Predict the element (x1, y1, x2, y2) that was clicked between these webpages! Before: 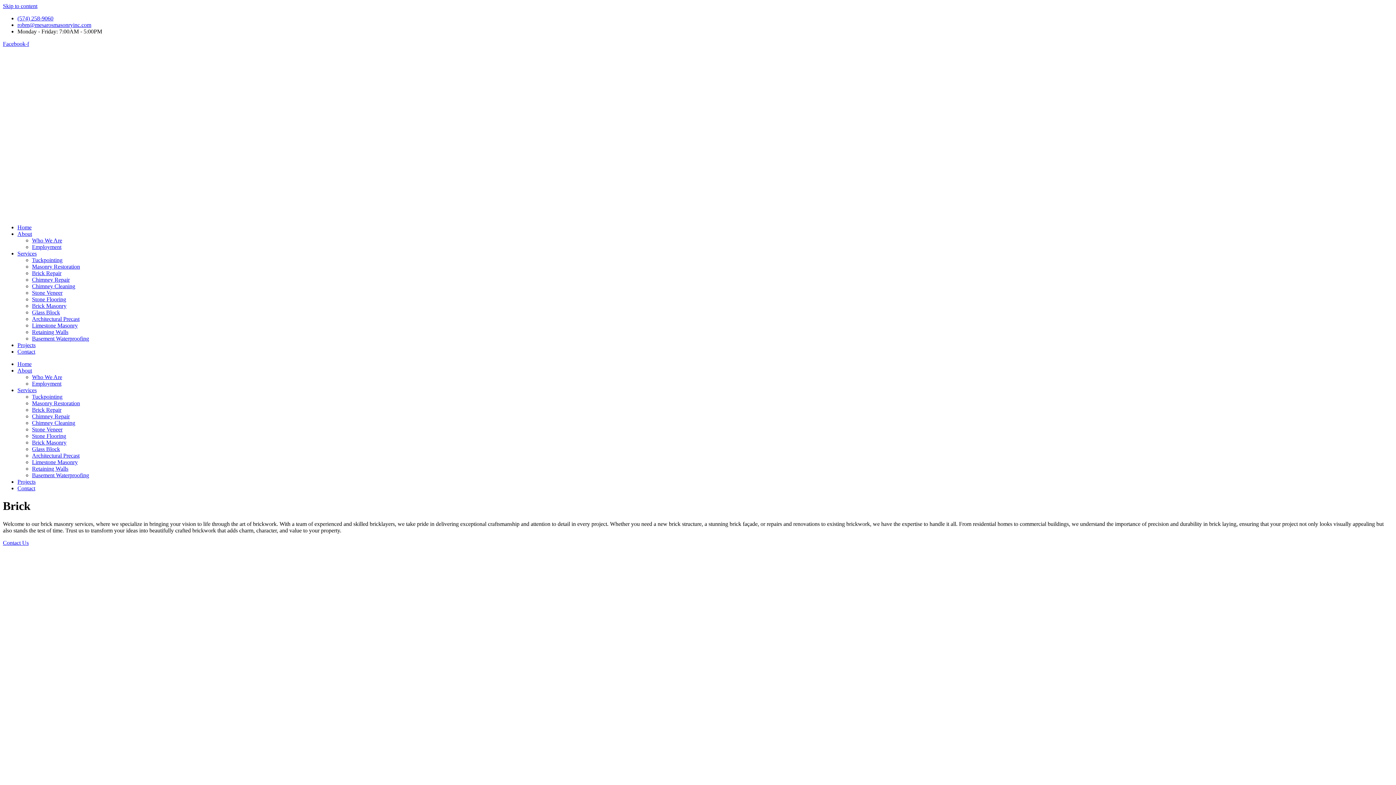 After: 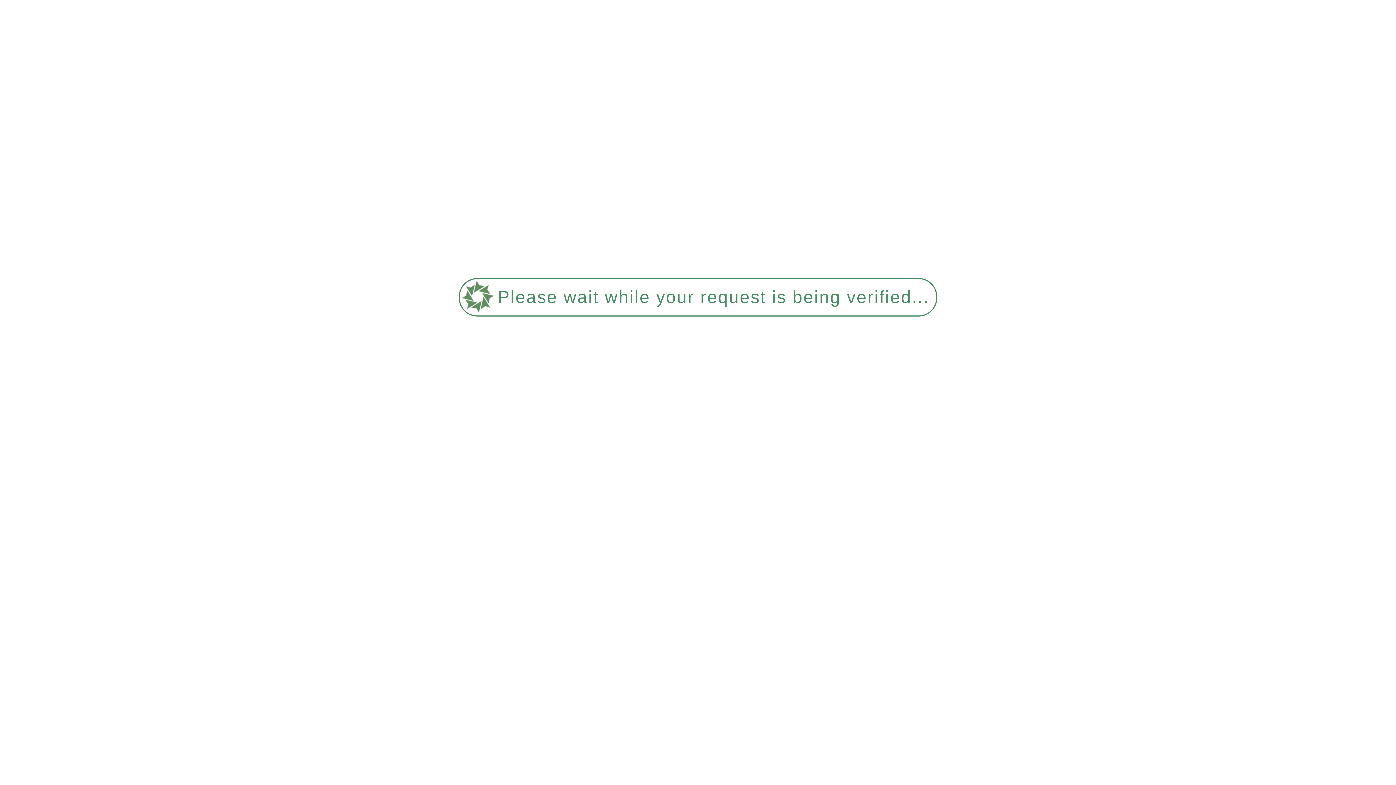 Action: bbox: (32, 309, 60, 315) label: Glass Block